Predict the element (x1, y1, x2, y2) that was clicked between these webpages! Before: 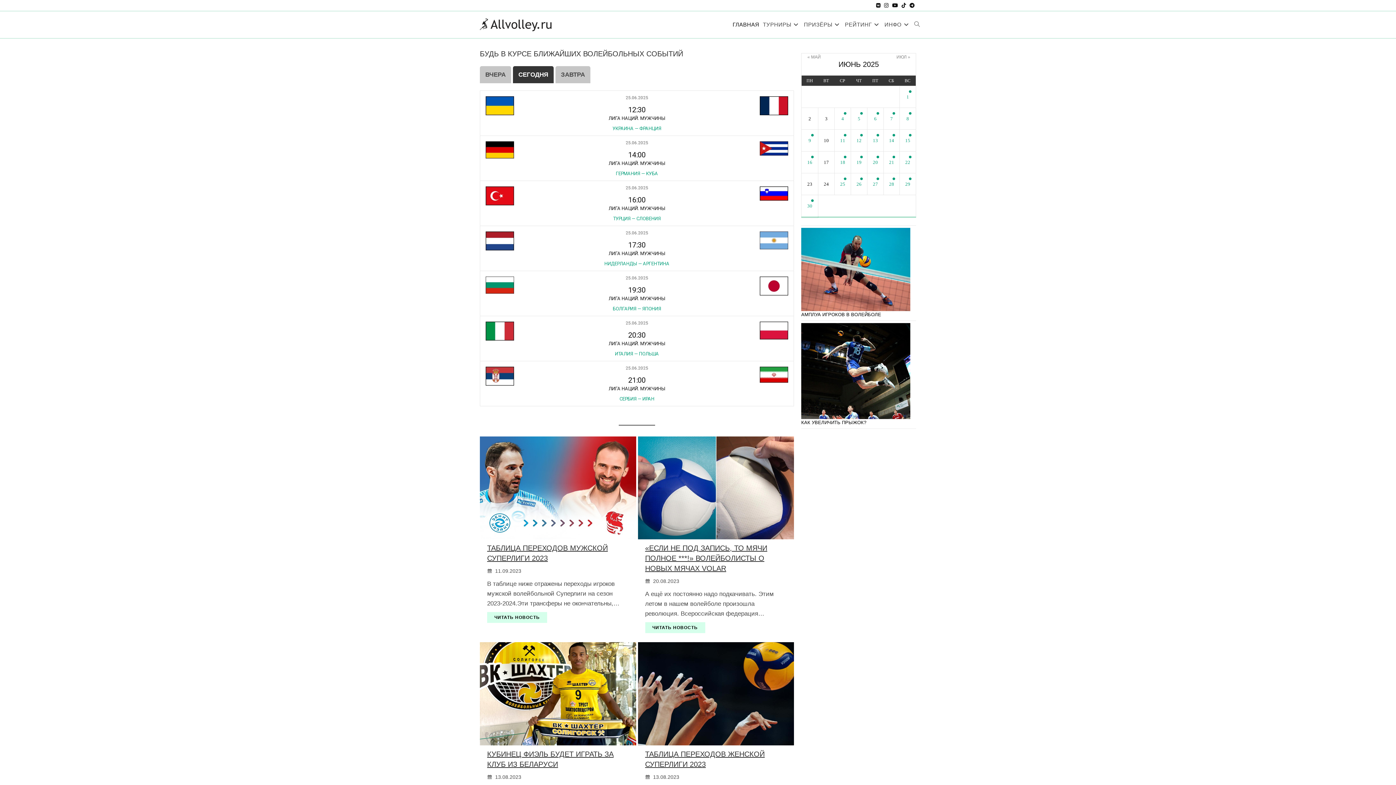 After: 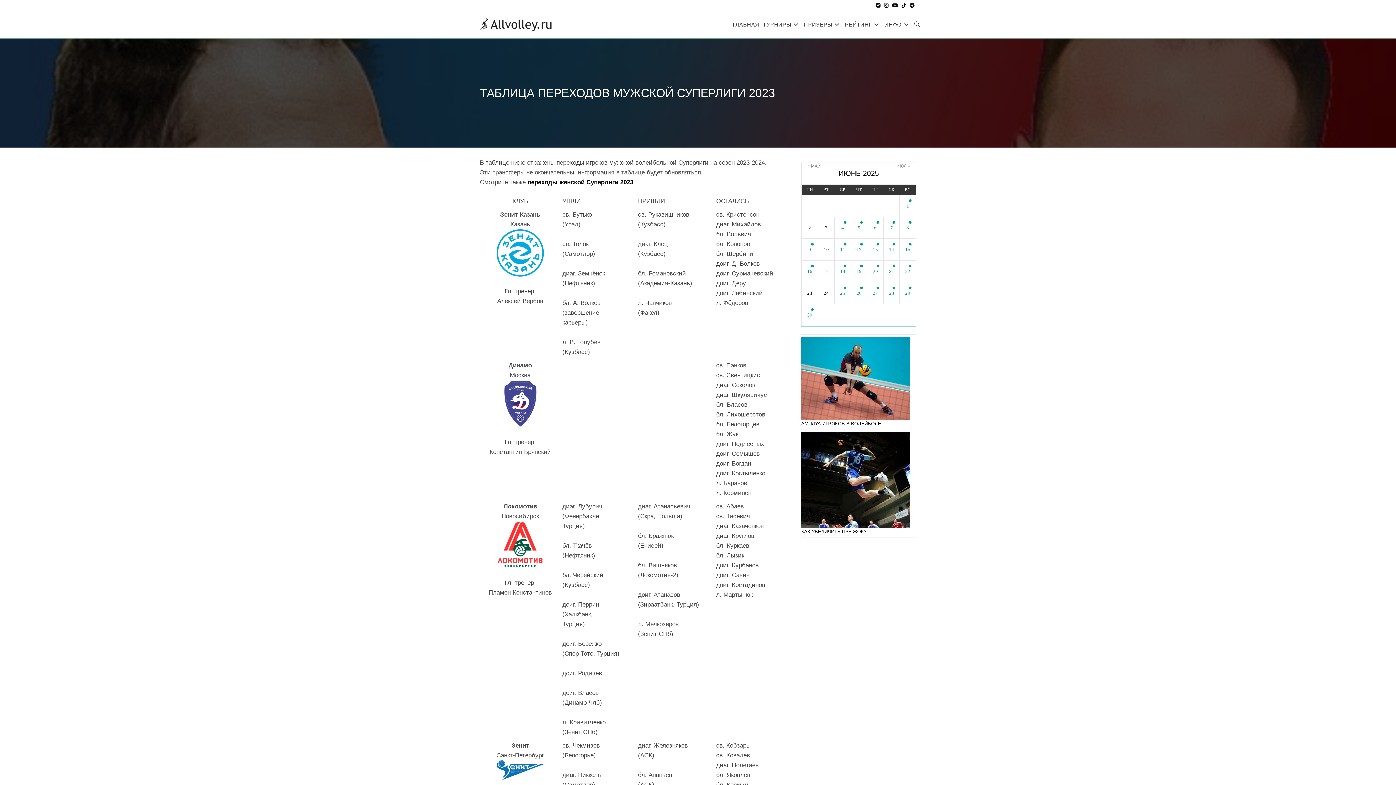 Action: bbox: (480, 436, 636, 539)